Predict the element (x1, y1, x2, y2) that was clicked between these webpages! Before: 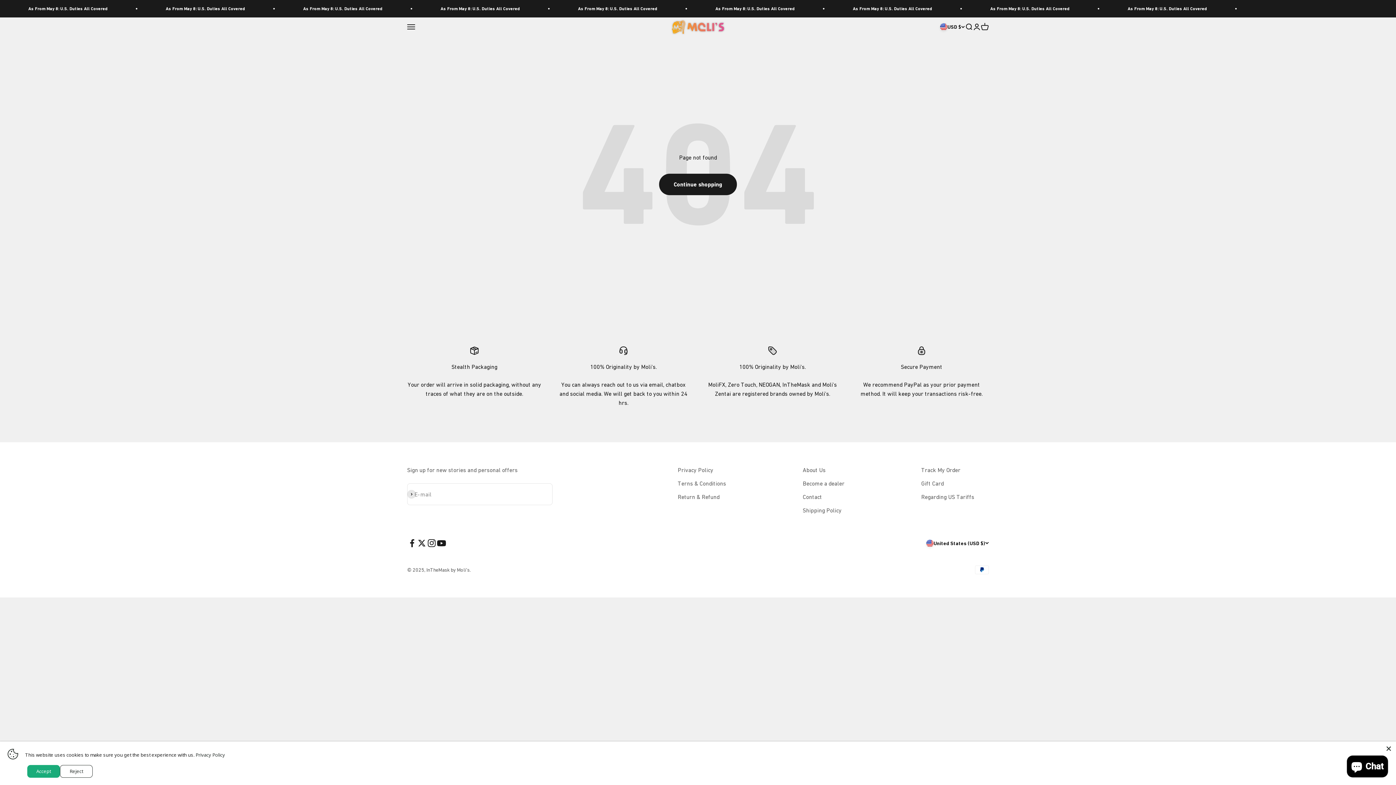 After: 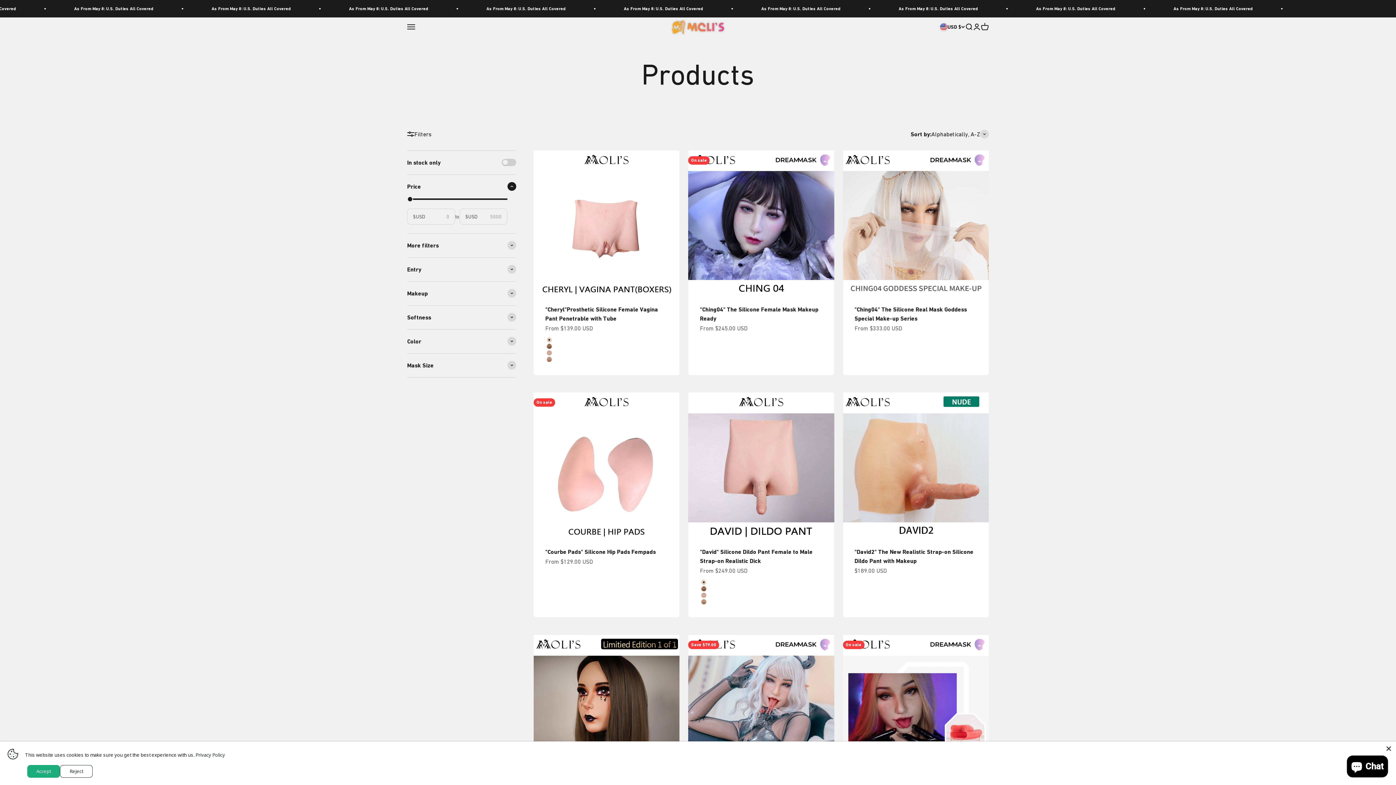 Action: bbox: (659, 173, 737, 195) label: Continue shopping